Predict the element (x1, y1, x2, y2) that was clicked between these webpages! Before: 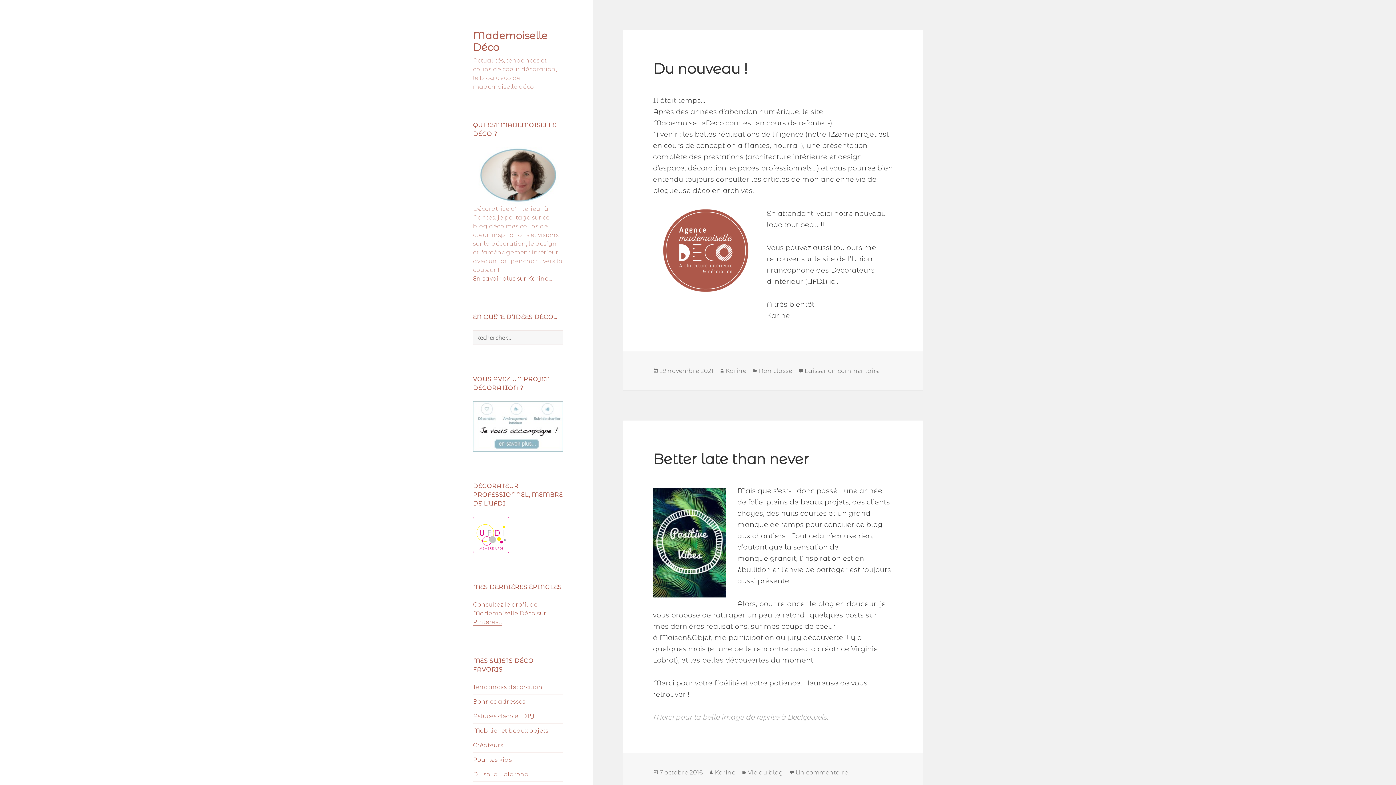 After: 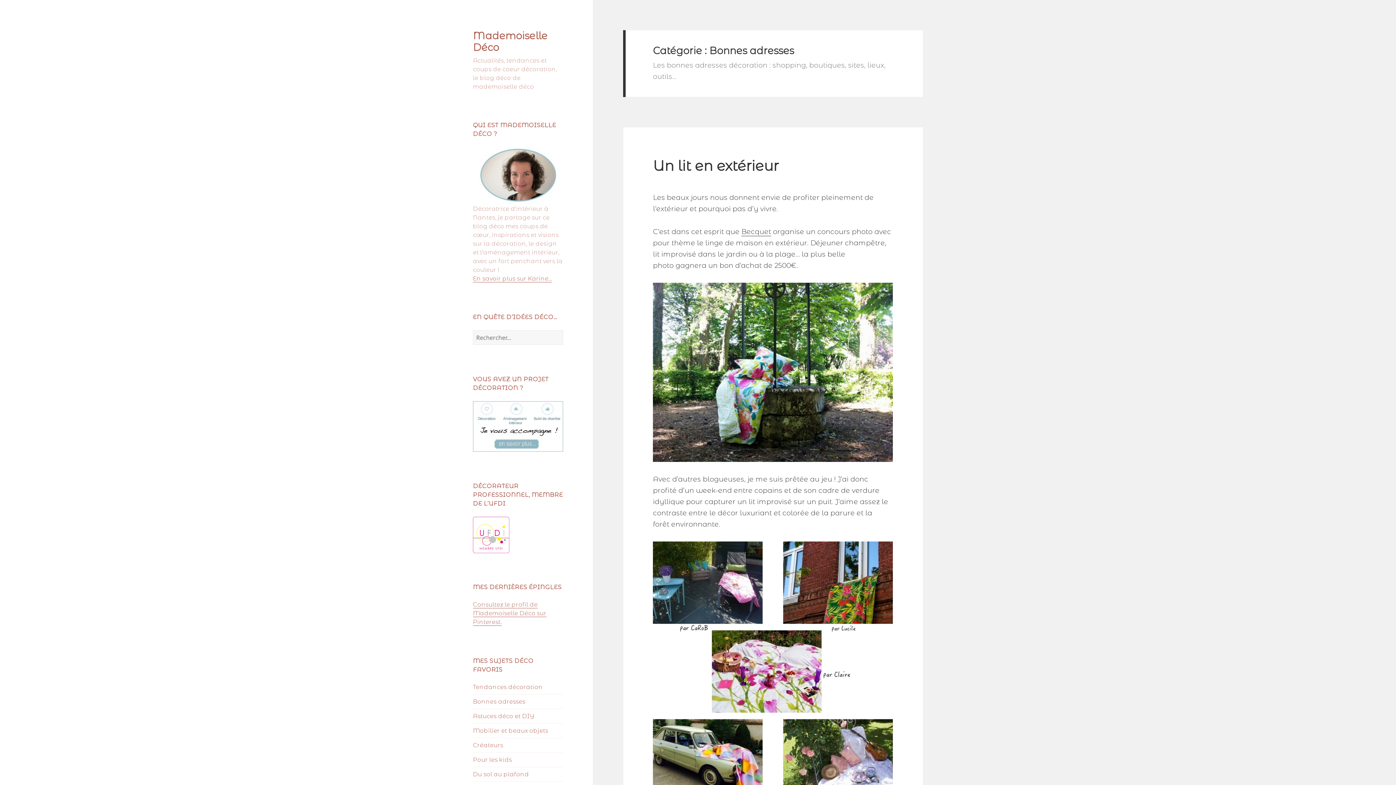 Action: label: Bonnes adresses bbox: (473, 698, 525, 705)